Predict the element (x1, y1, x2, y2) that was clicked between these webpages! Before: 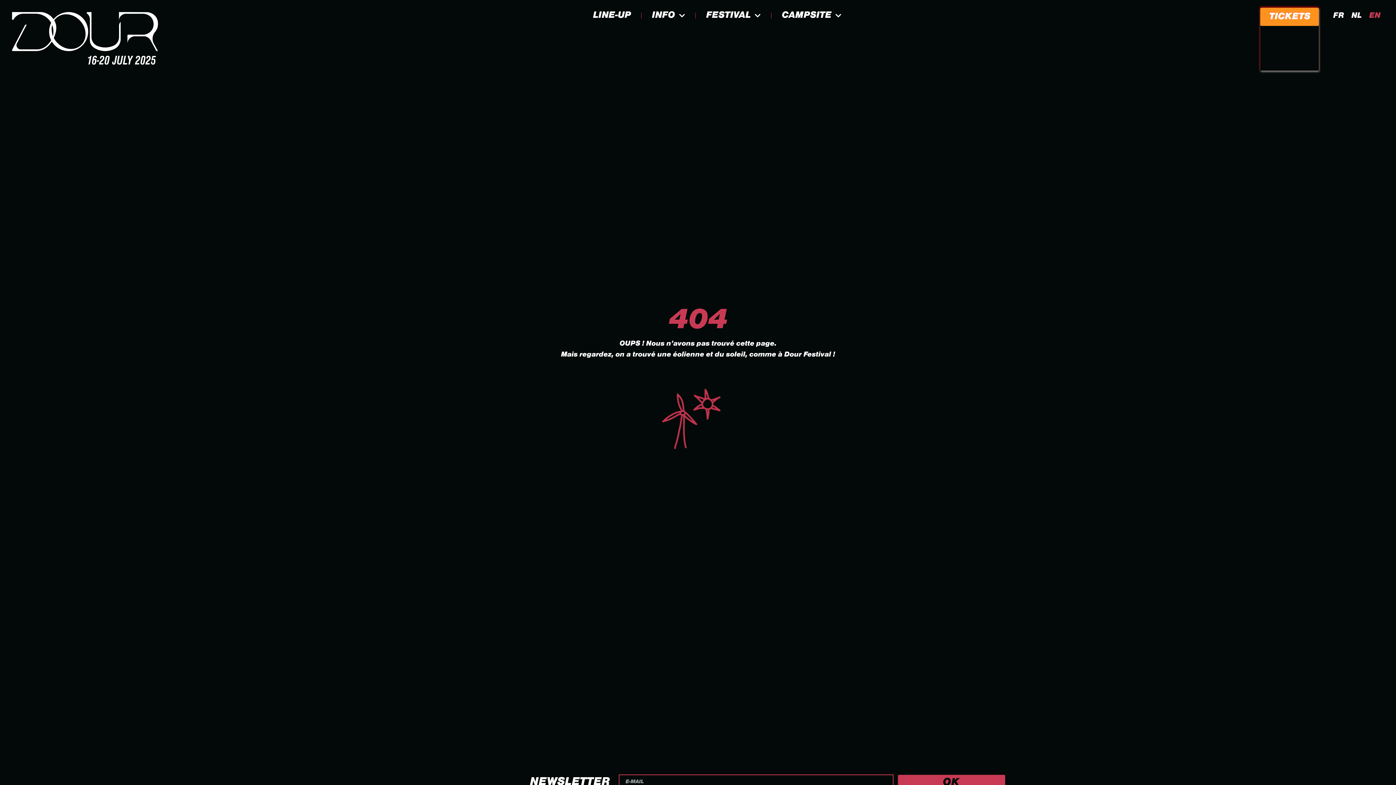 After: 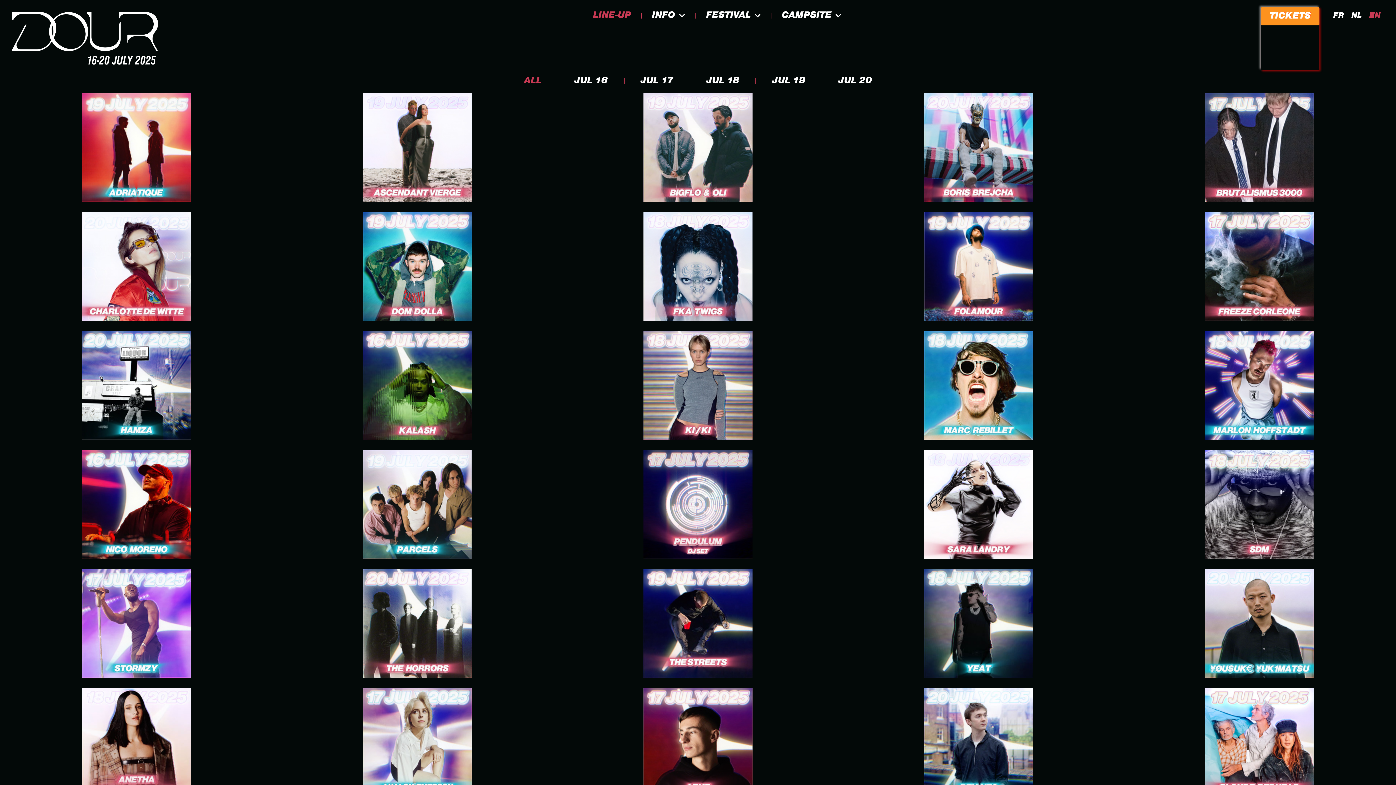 Action: label: LINE-UP bbox: (585, 7, 638, 24)